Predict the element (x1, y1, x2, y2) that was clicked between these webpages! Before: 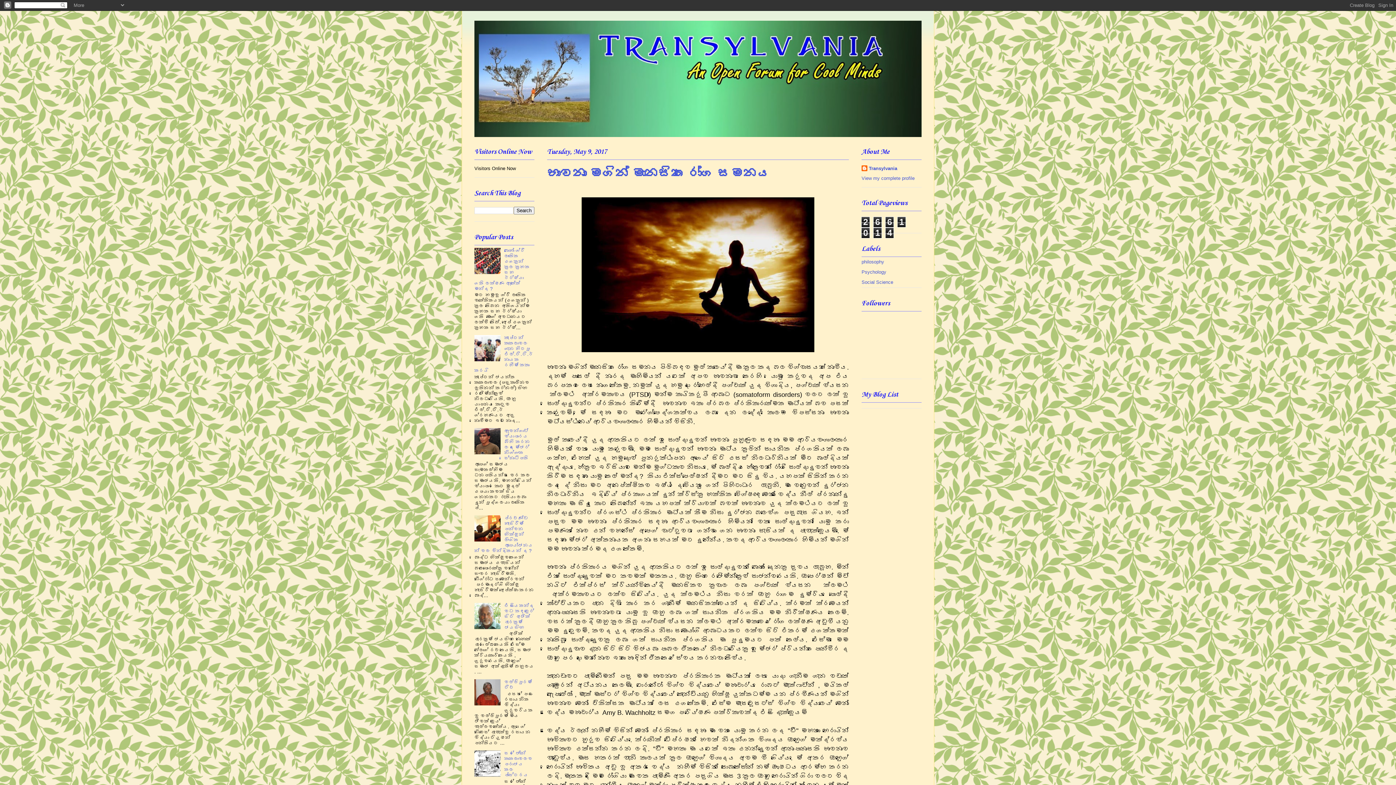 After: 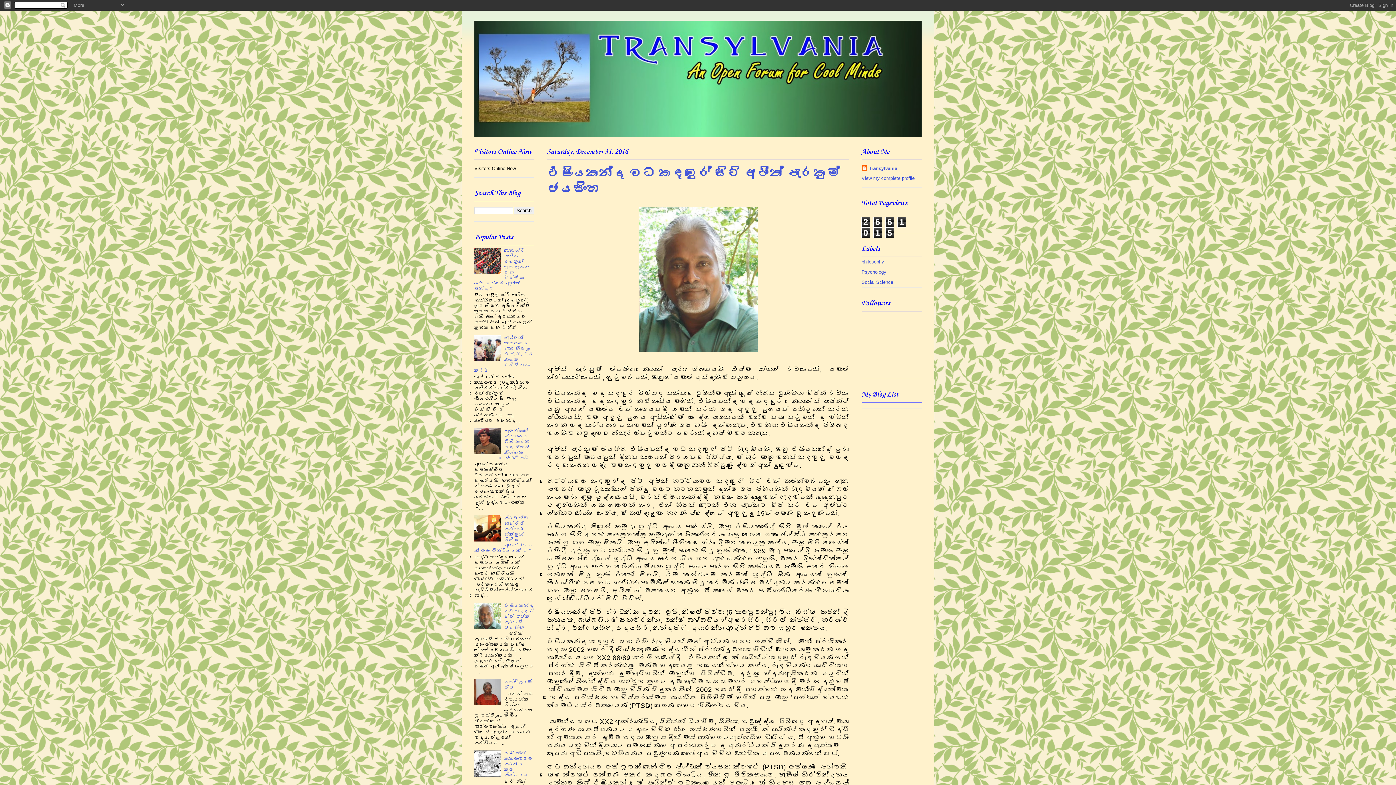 Action: bbox: (504, 603, 534, 630) label: එළියකන්ද වධ කඳවුරේ සිටි අජිත් පැරකුම් ජයසිංහ